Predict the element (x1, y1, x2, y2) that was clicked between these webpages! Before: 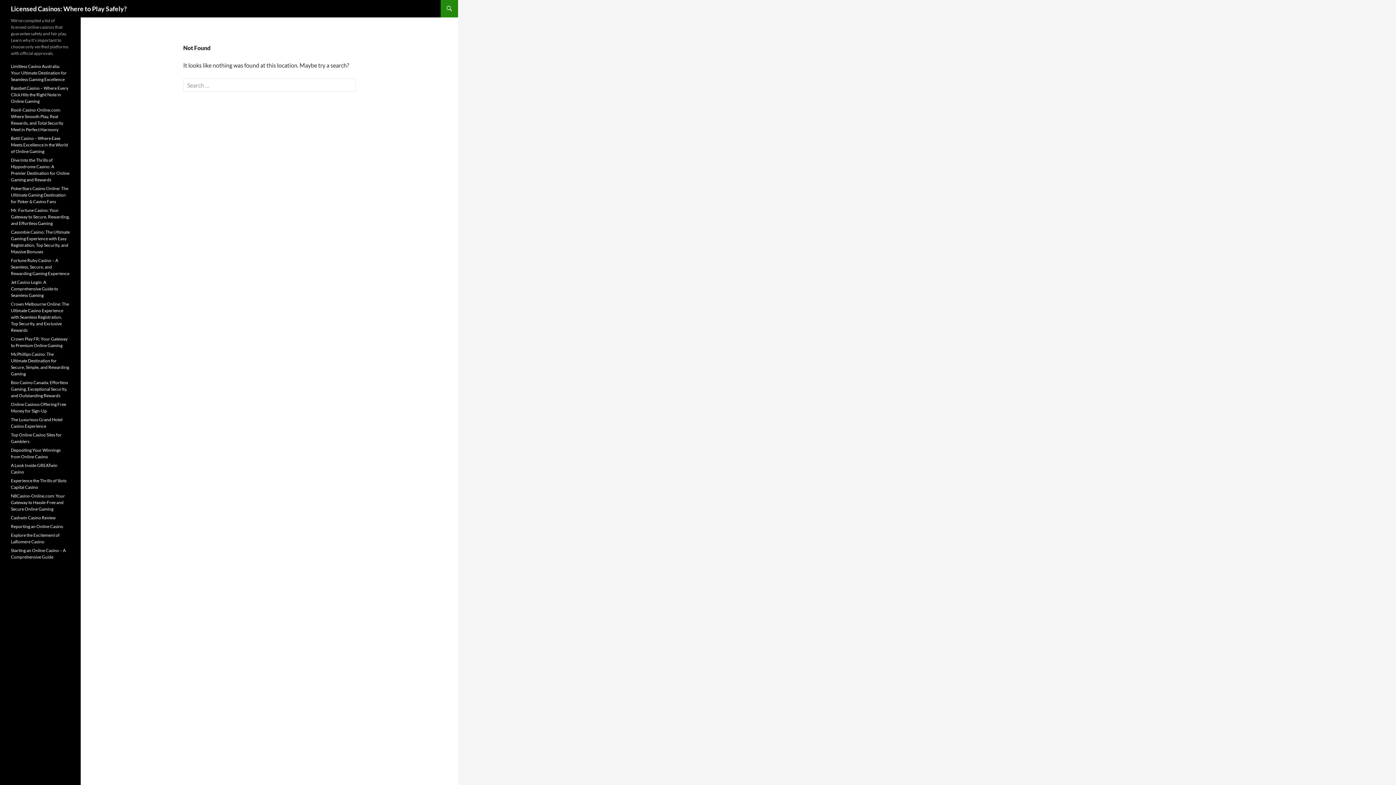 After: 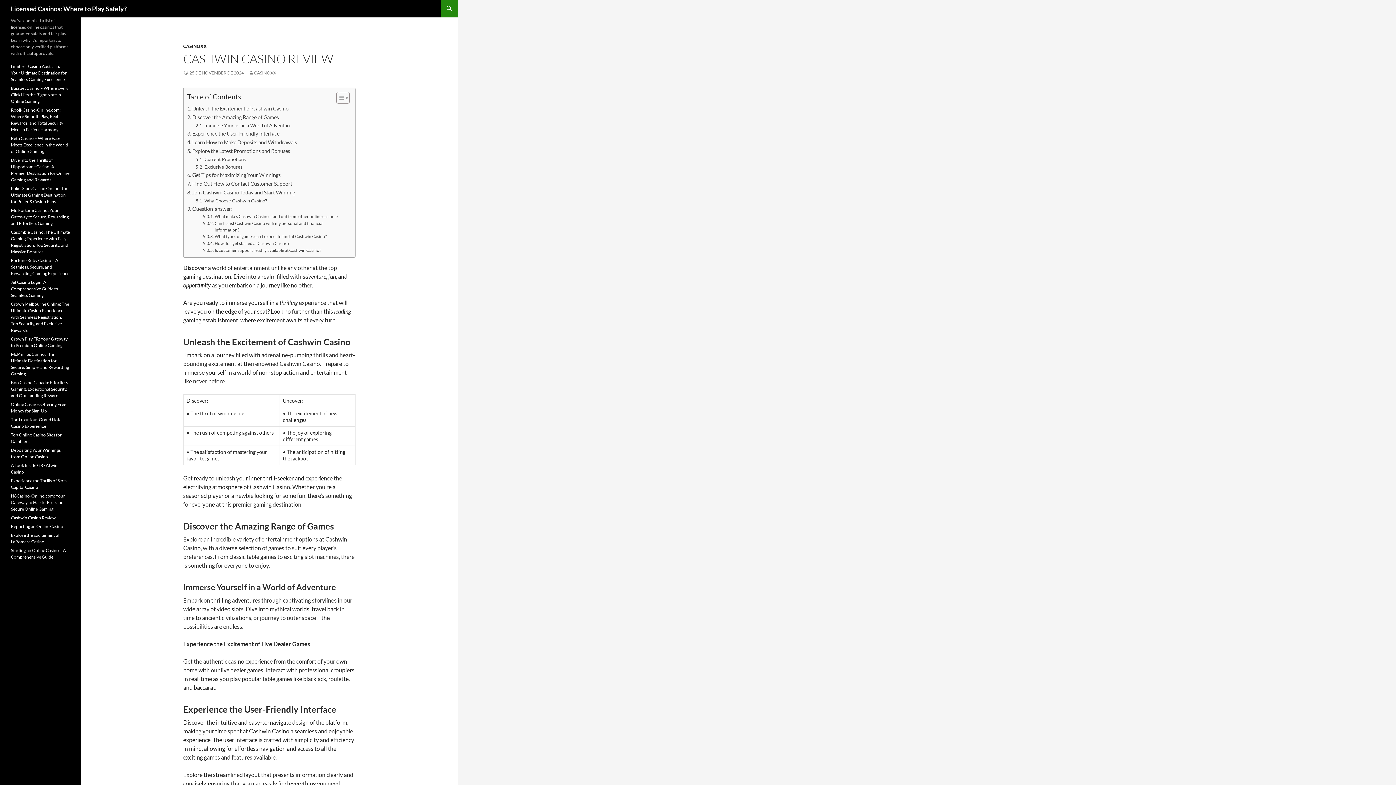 Action: bbox: (10, 515, 55, 520) label: Cashwin Casino Review